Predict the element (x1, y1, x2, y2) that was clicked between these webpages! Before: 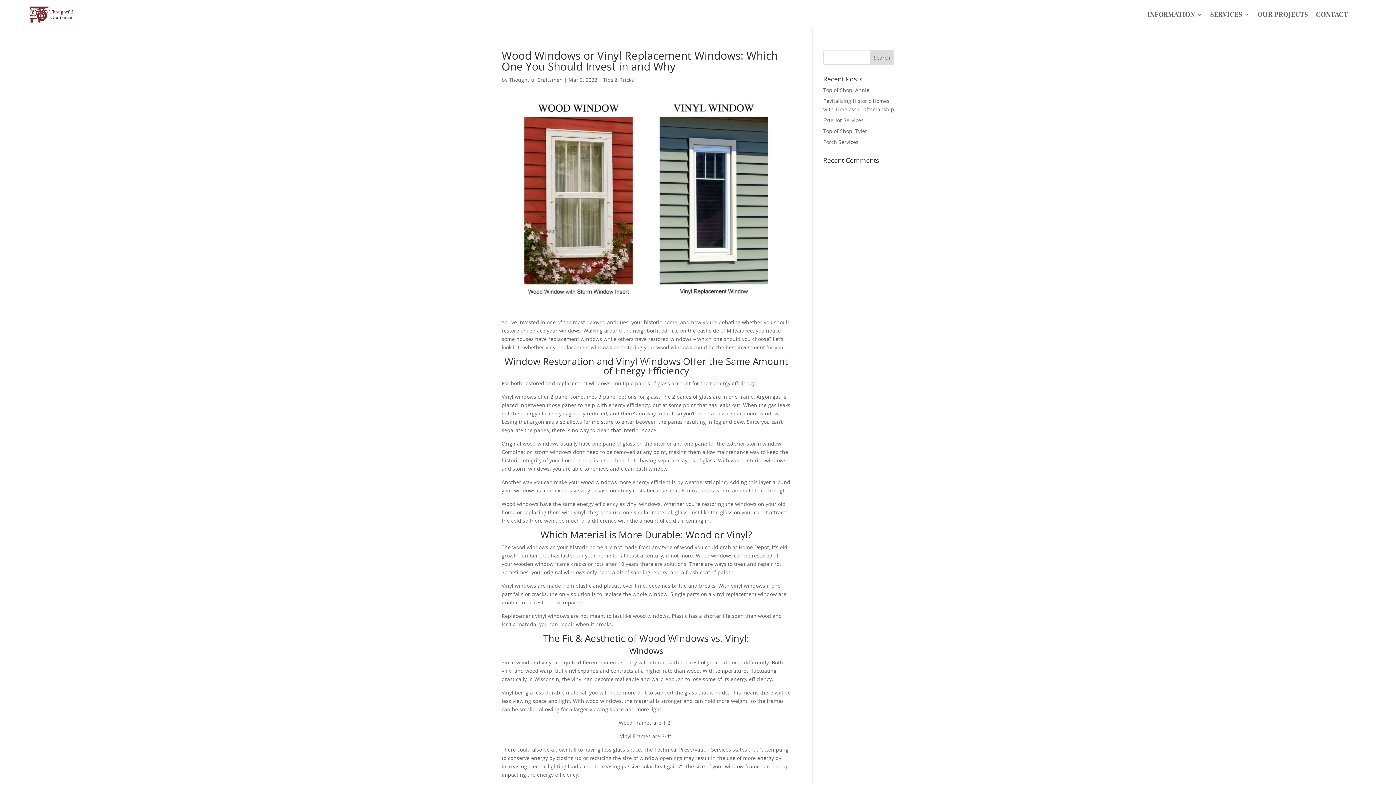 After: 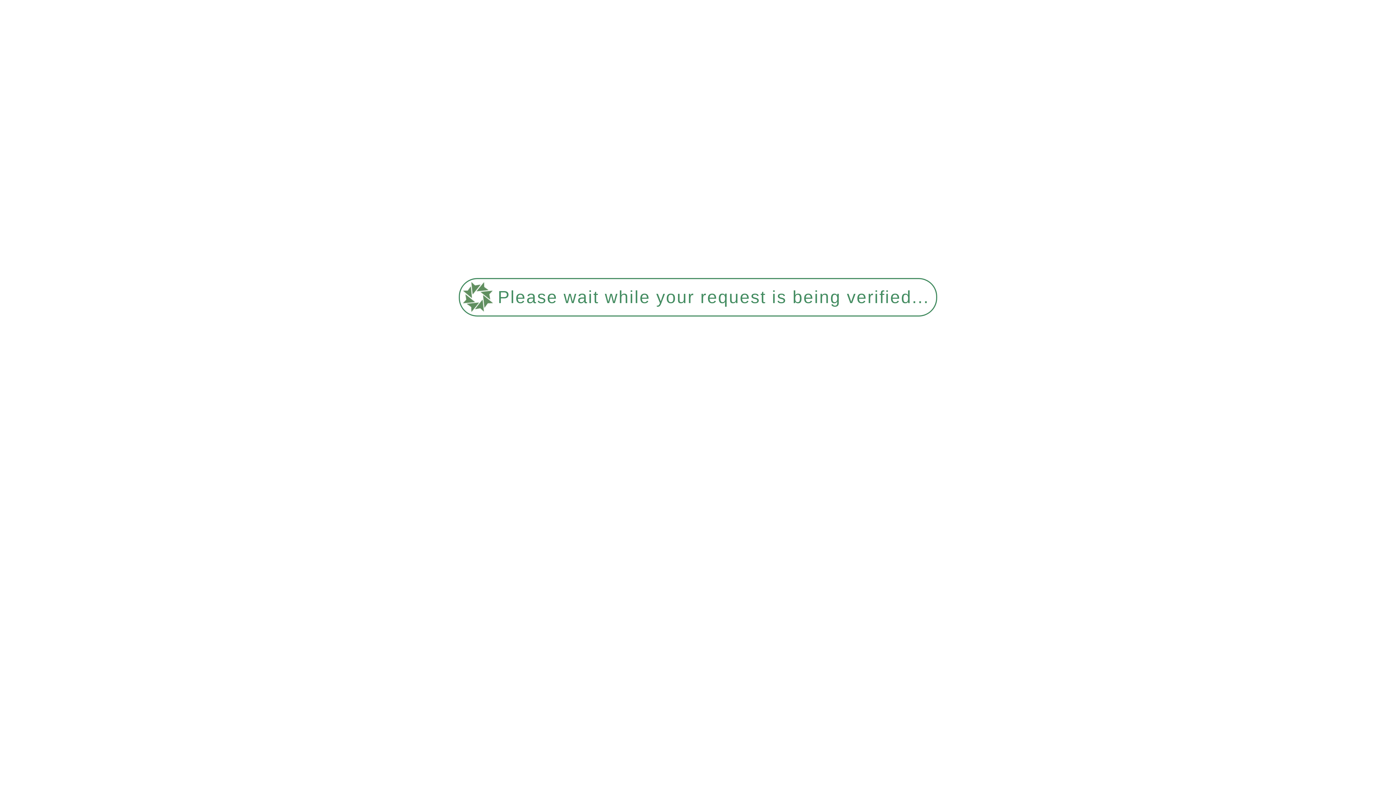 Action: bbox: (823, 127, 867, 134) label: Top of Shop: Tyler